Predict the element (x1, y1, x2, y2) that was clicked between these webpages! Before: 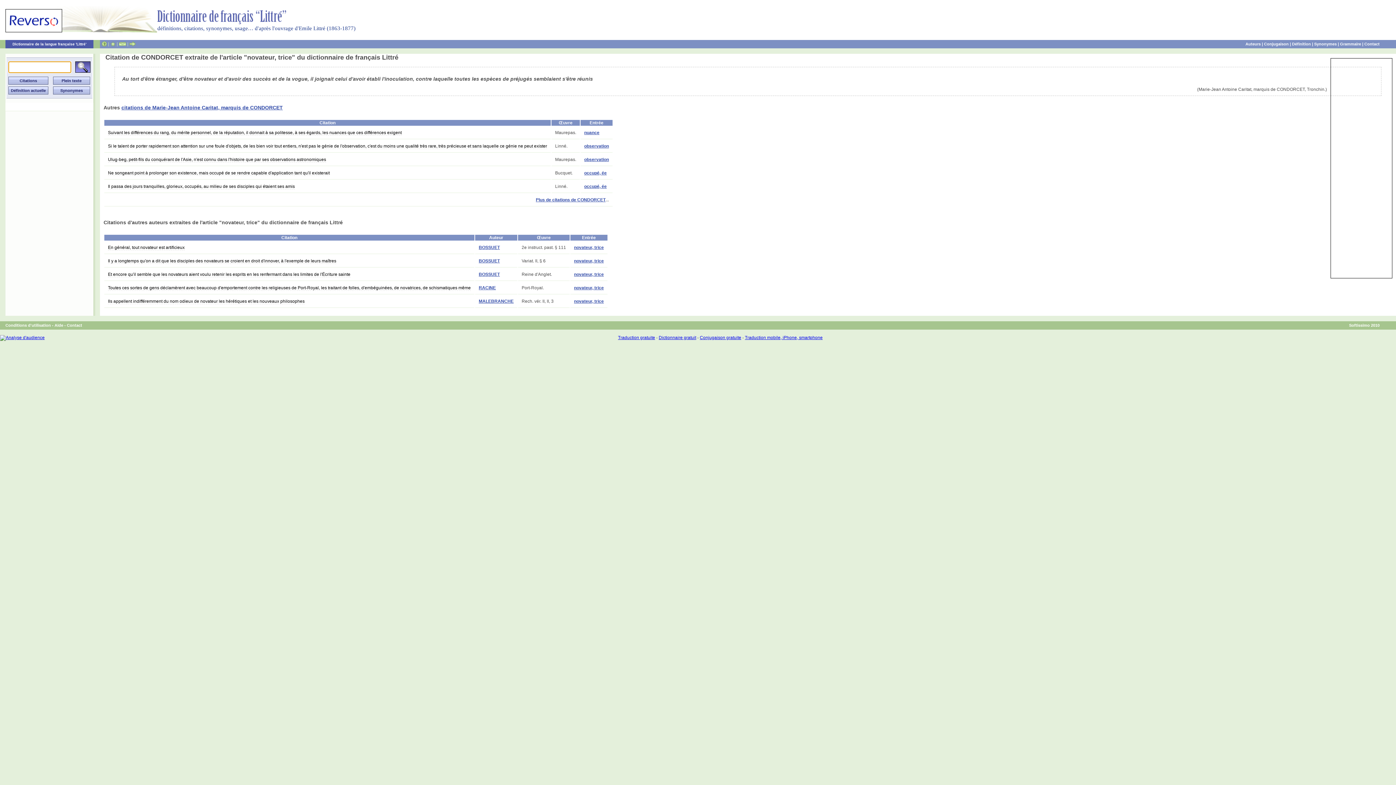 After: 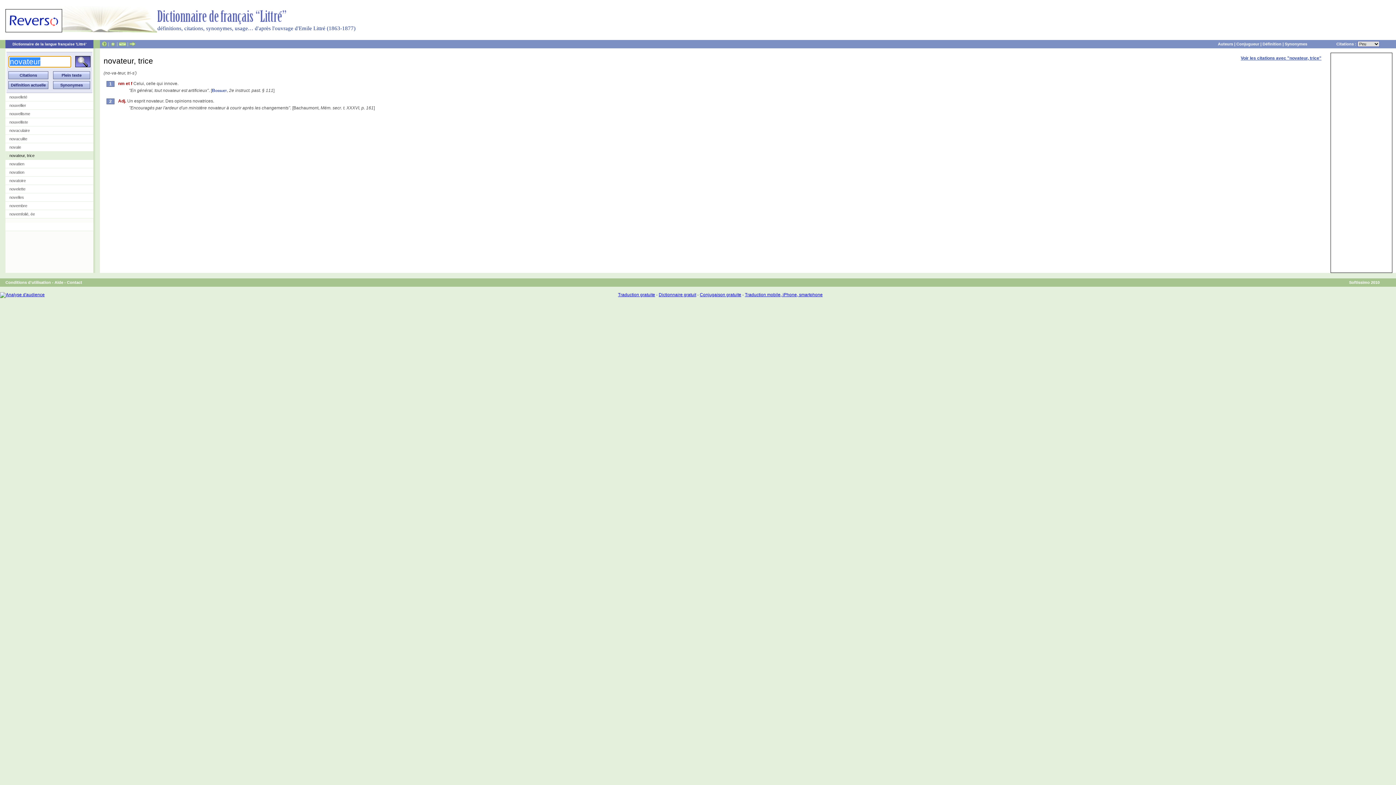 Action: bbox: (574, 285, 604, 290) label: novateur, trice